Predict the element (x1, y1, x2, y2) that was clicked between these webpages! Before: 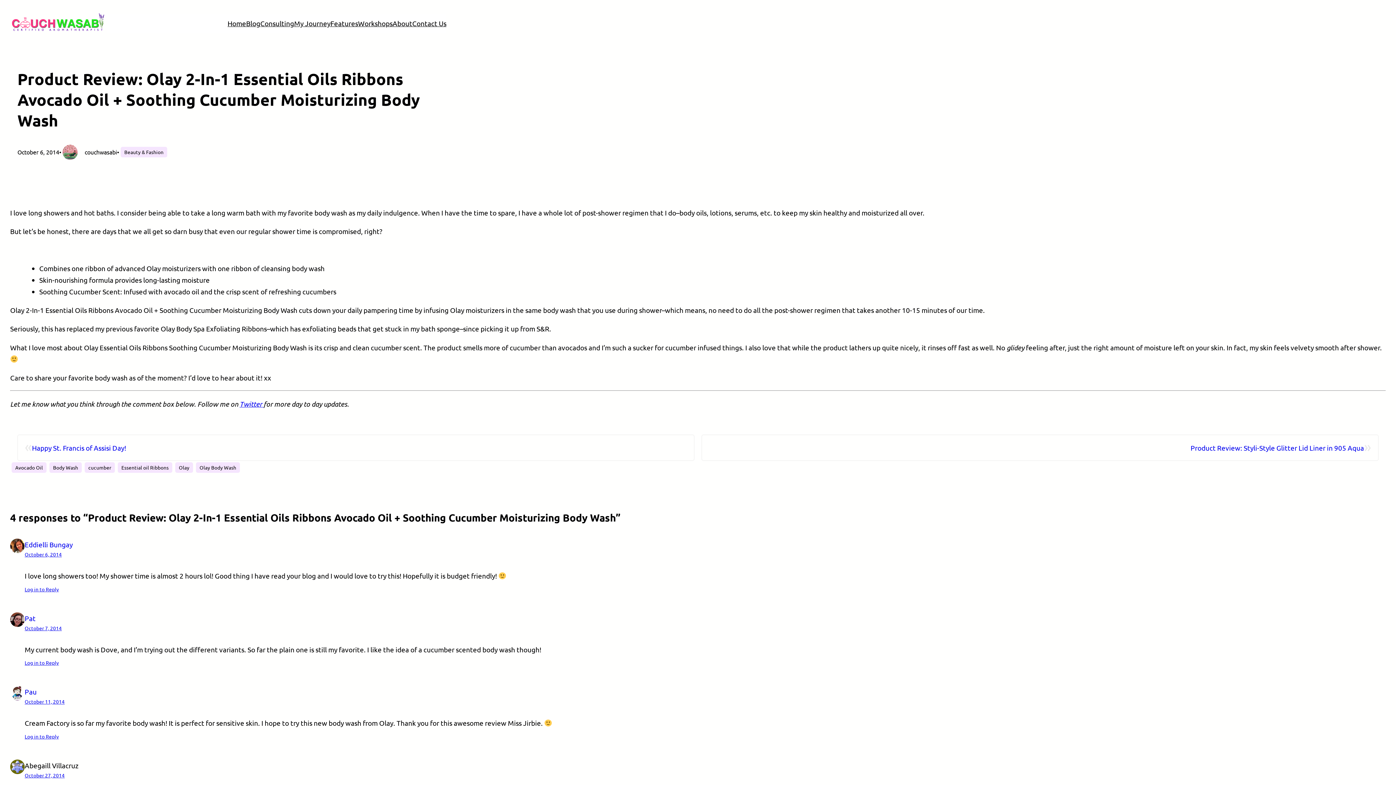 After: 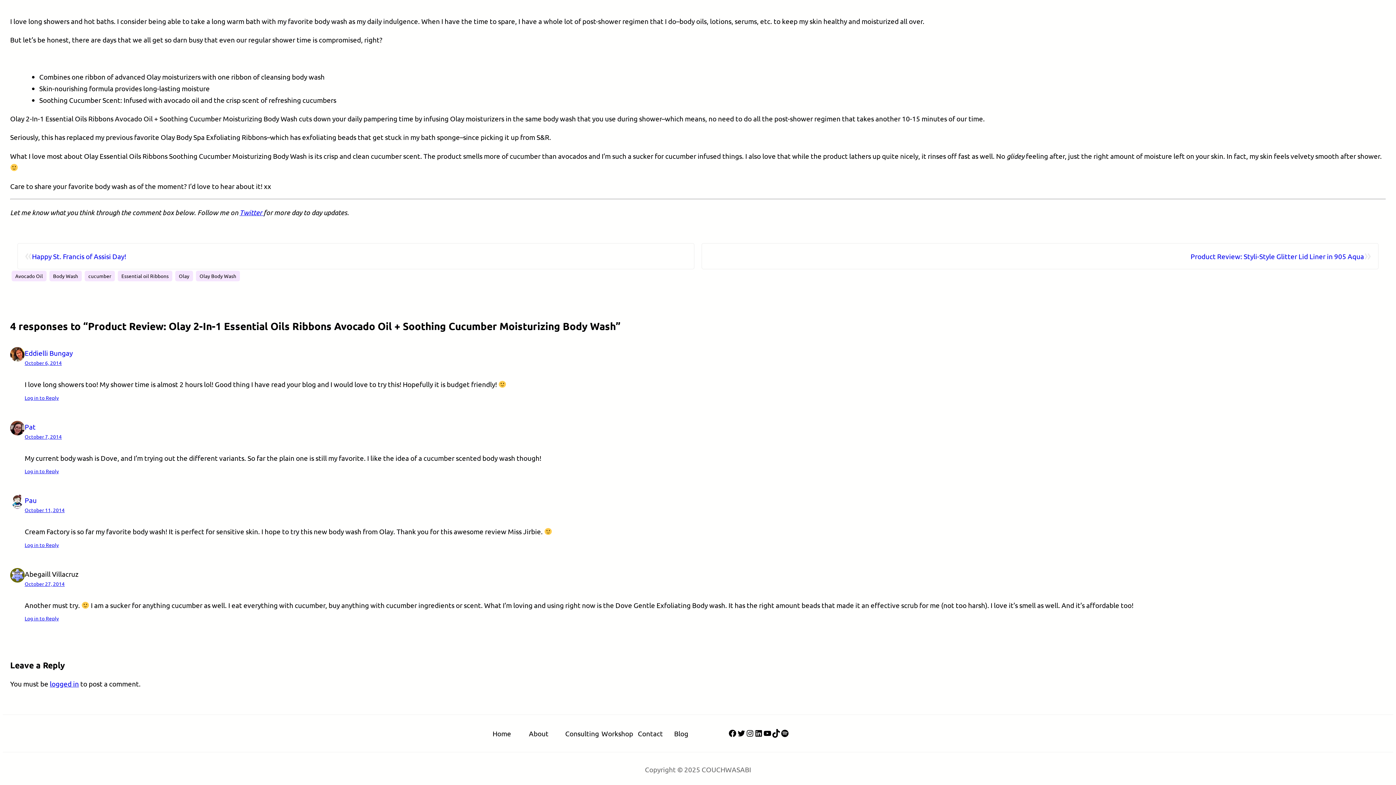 Action: bbox: (24, 551, 61, 557) label: October 6, 2014